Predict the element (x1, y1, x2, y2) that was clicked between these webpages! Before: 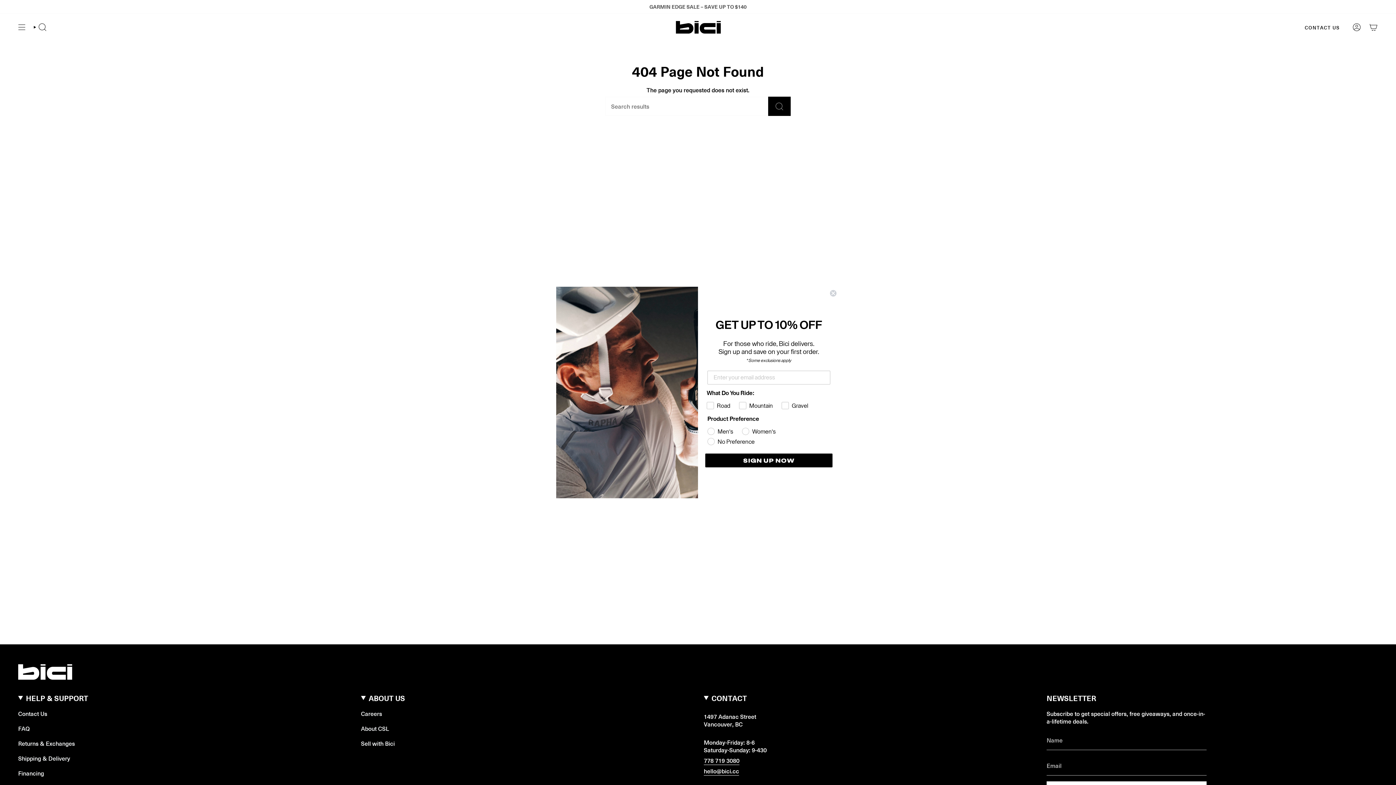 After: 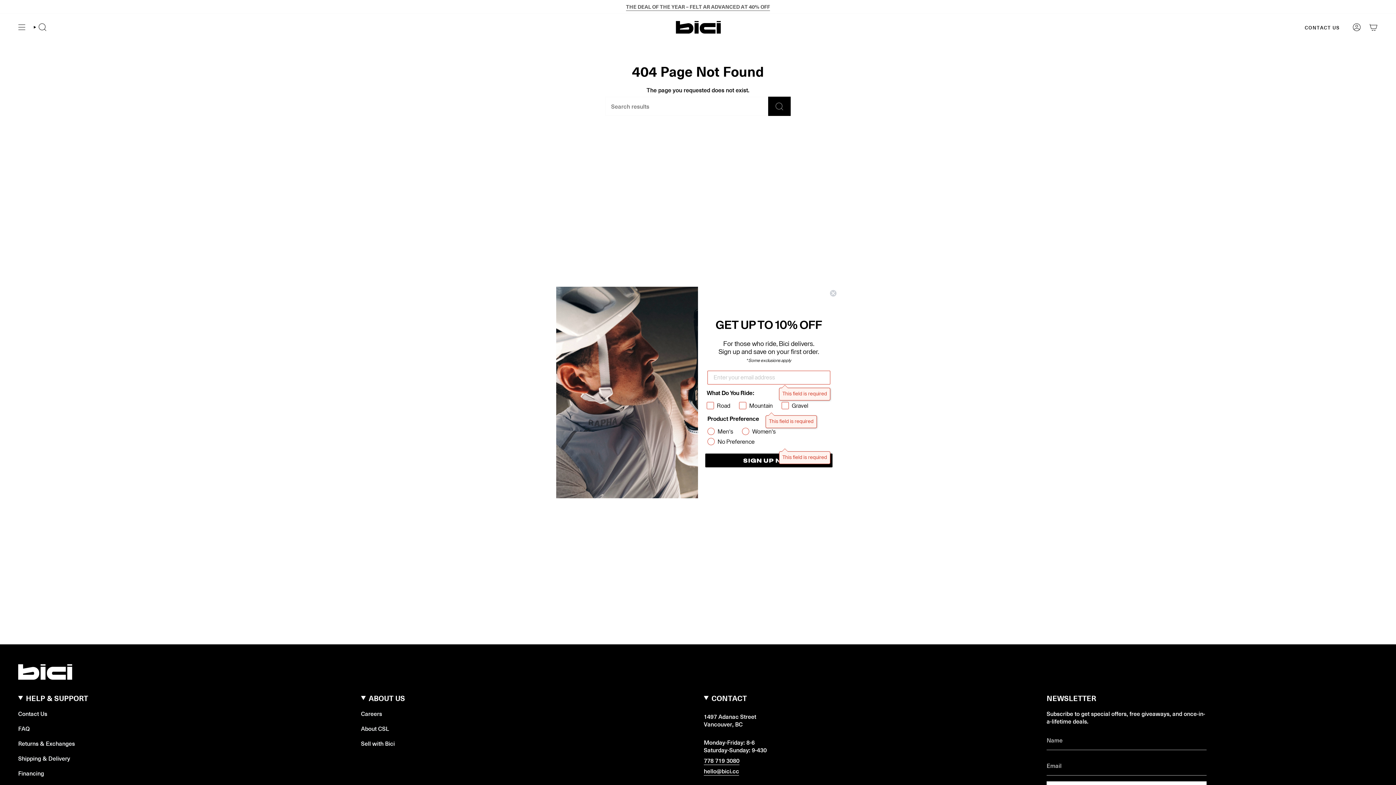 Action: bbox: (705, 453, 832, 467) label: SIGN UP NOW